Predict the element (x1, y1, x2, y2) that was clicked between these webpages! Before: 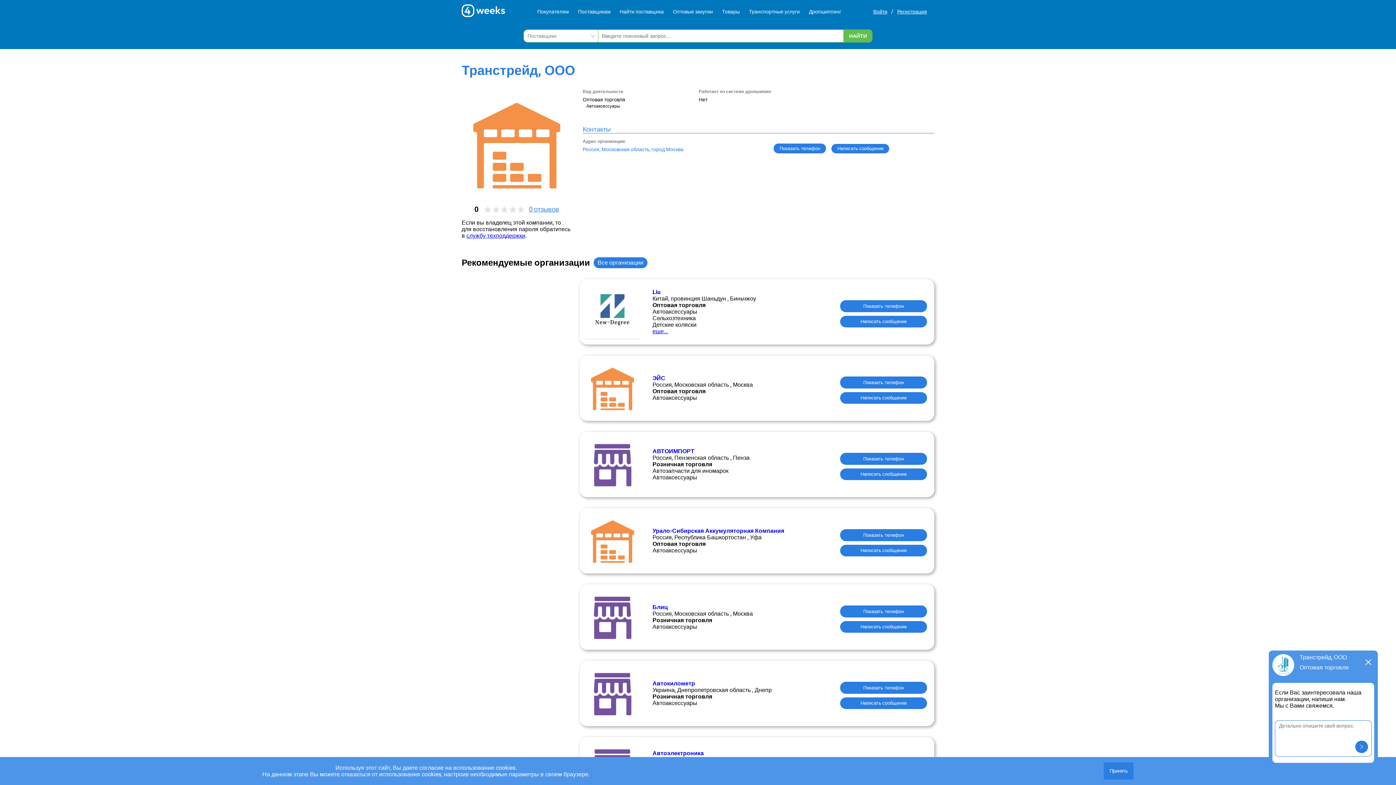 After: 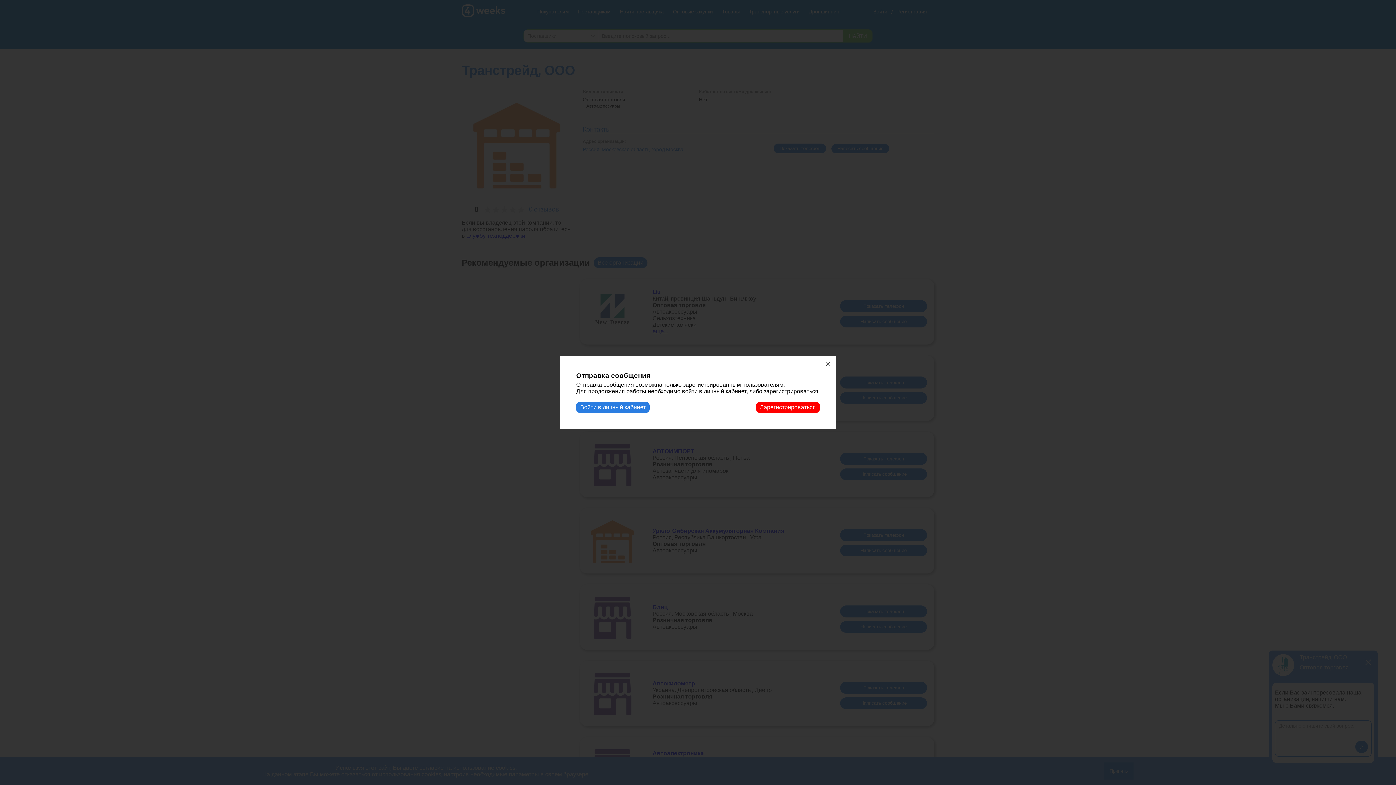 Action: label: Написать сообщение bbox: (840, 468, 927, 480)